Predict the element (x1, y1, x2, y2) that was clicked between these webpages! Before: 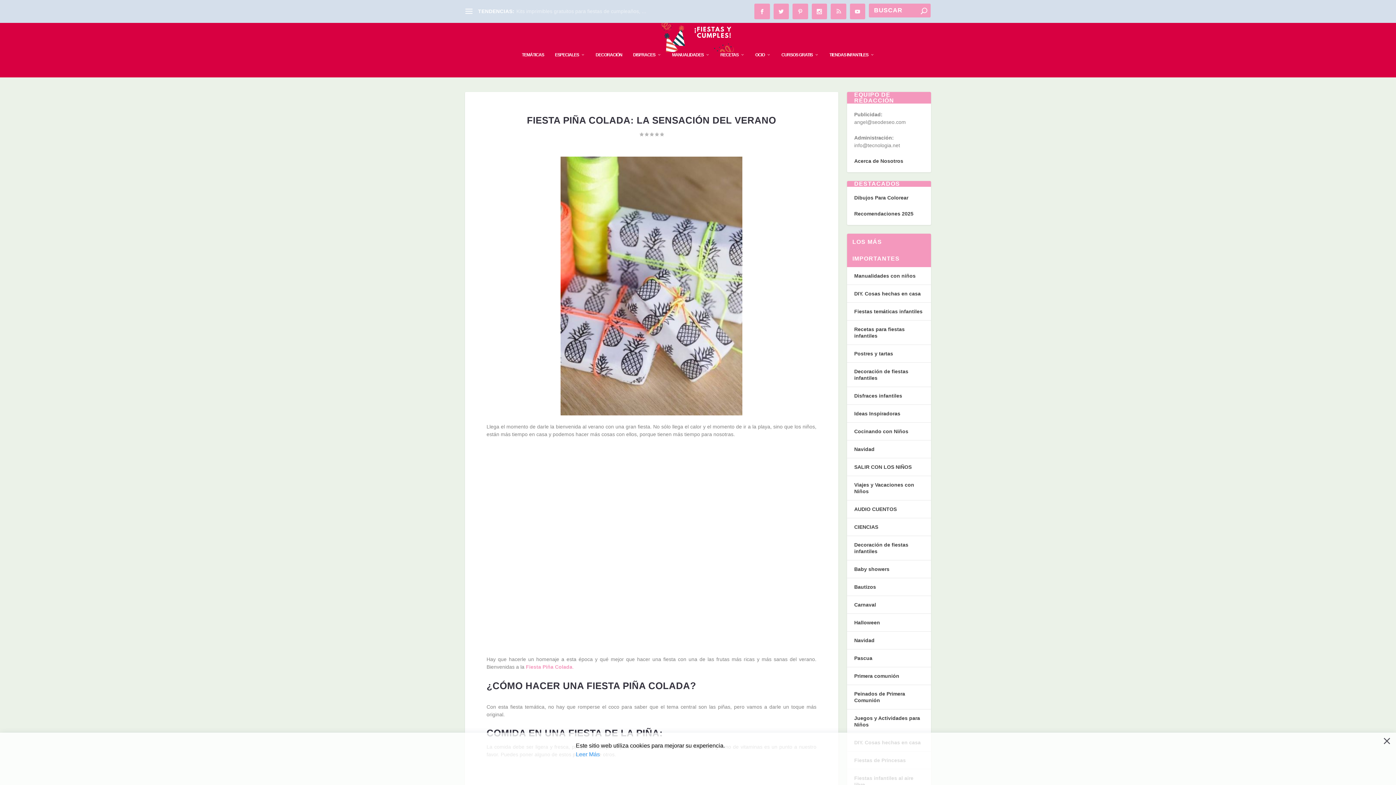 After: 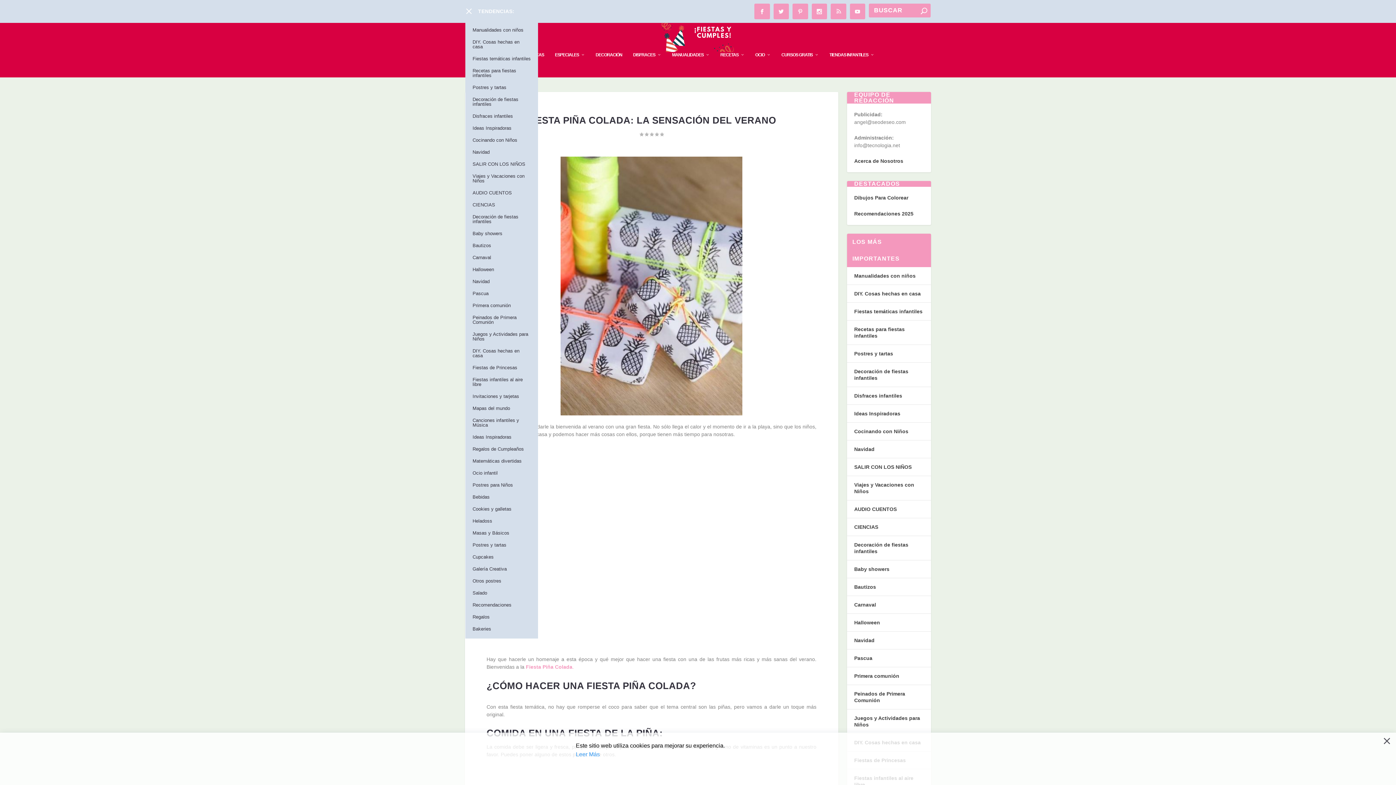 Action: bbox: (465, 7, 472, 15)